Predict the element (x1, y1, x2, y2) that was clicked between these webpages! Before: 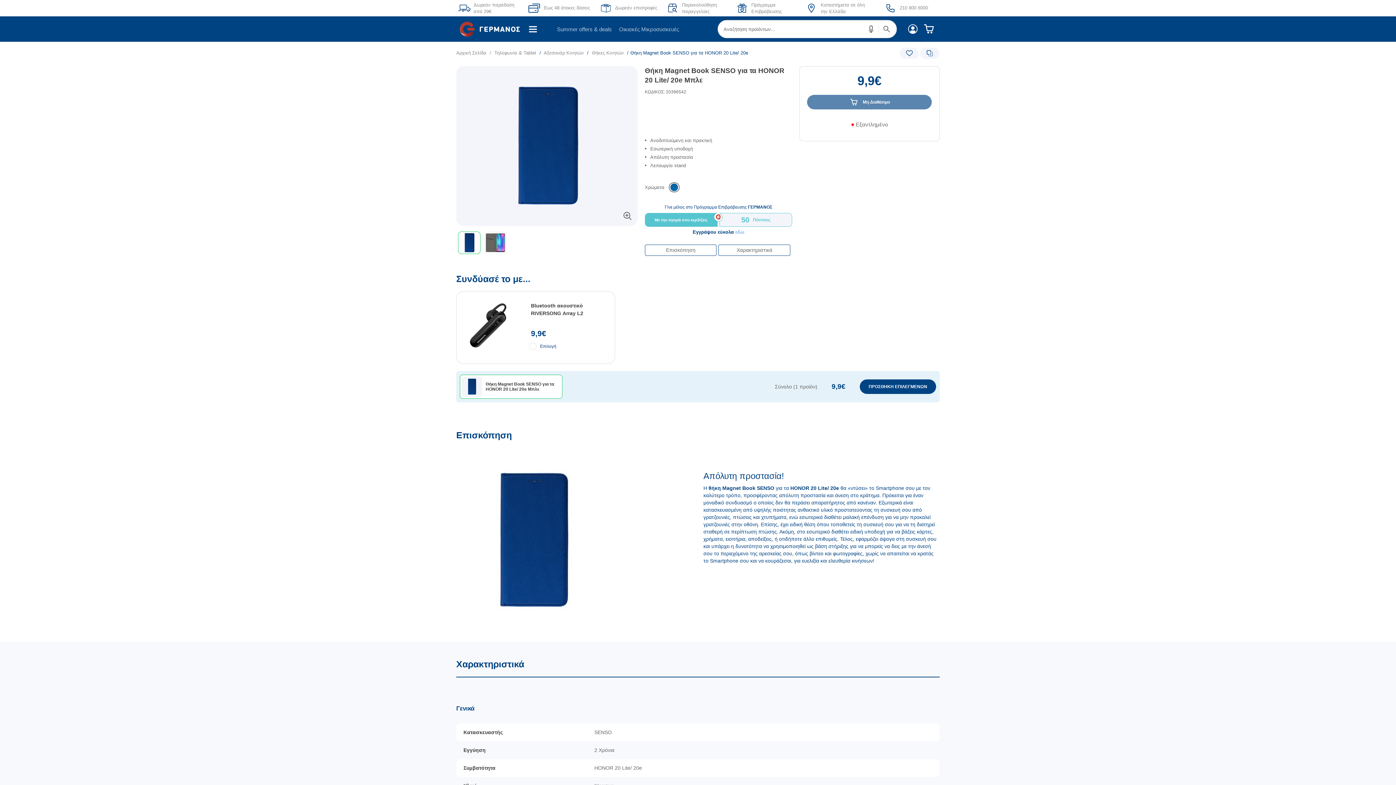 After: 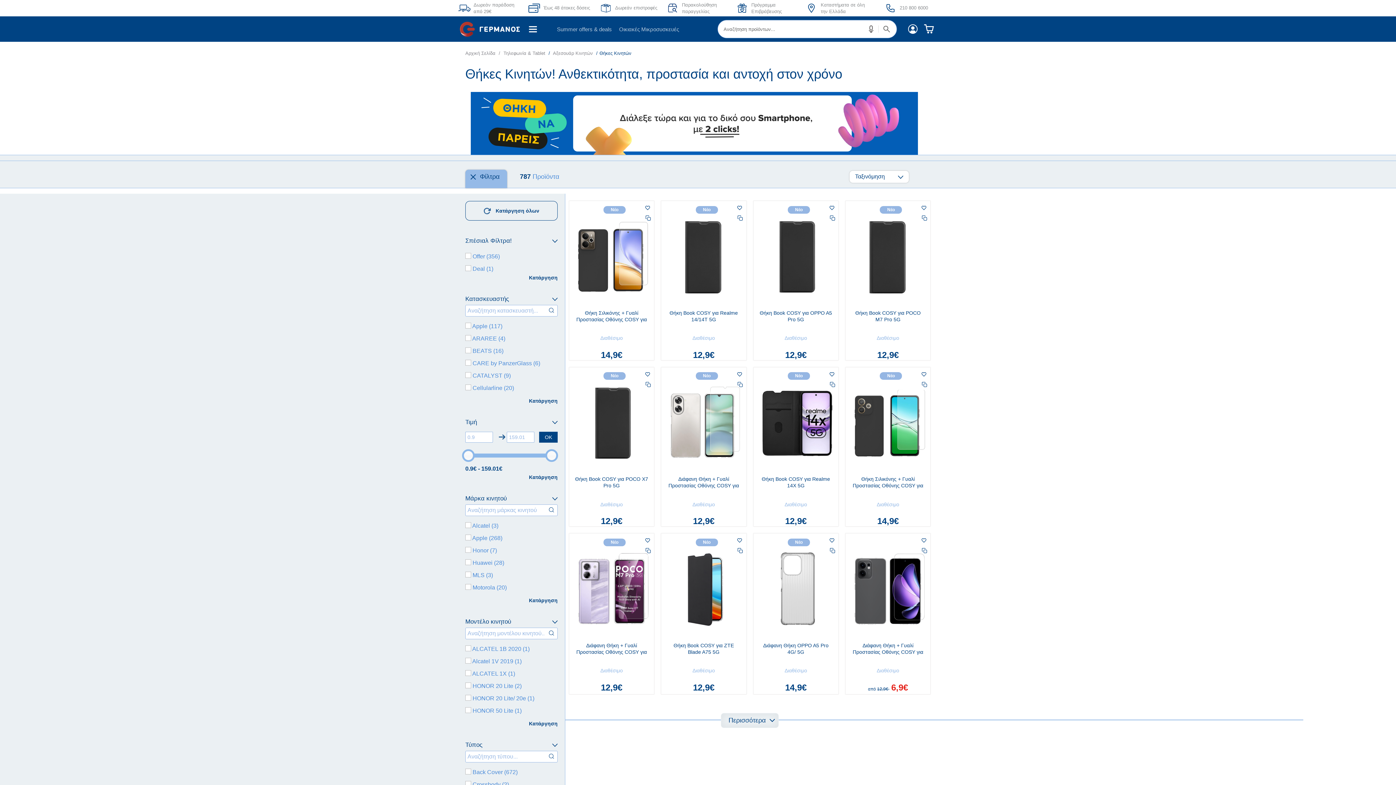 Action: bbox: (592, 50, 624, 55) label: Θήκες Κινητών